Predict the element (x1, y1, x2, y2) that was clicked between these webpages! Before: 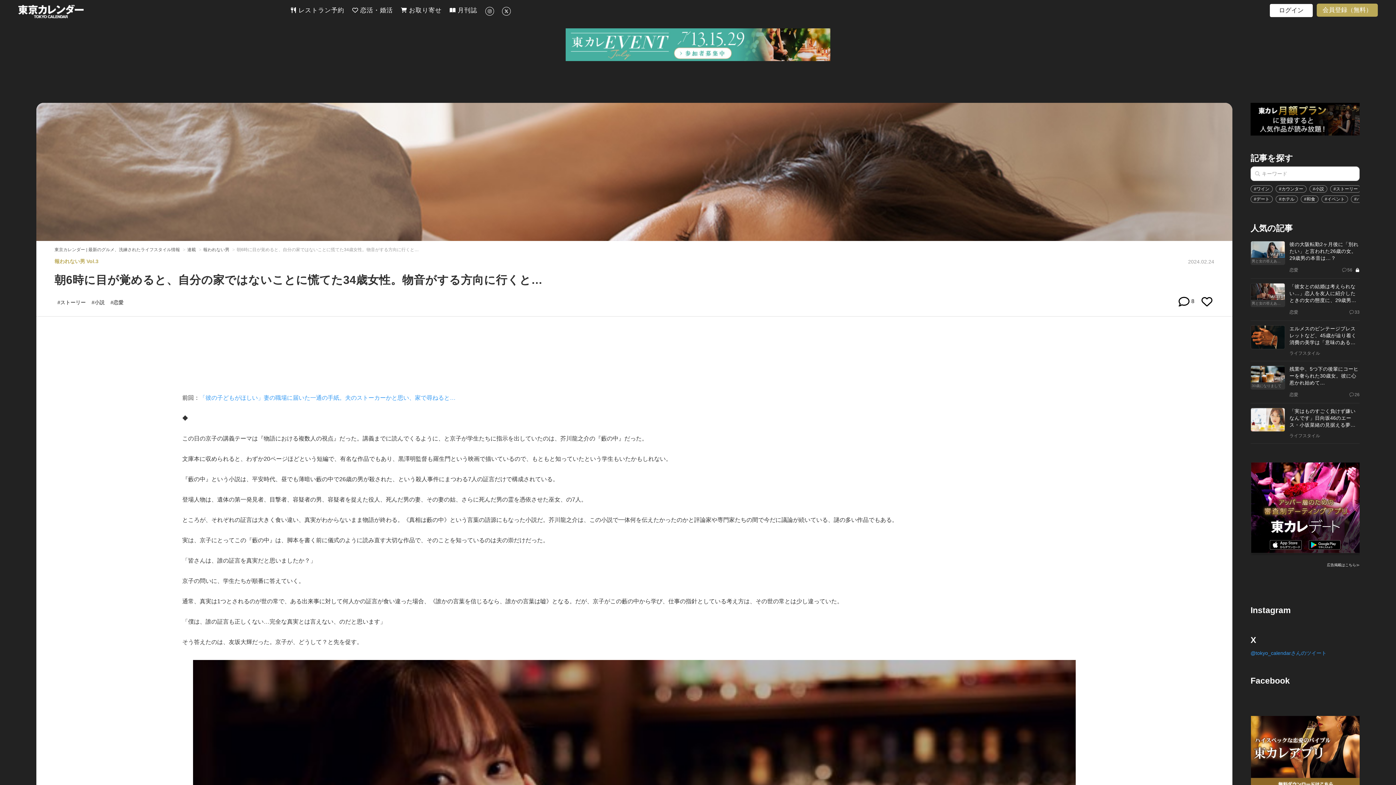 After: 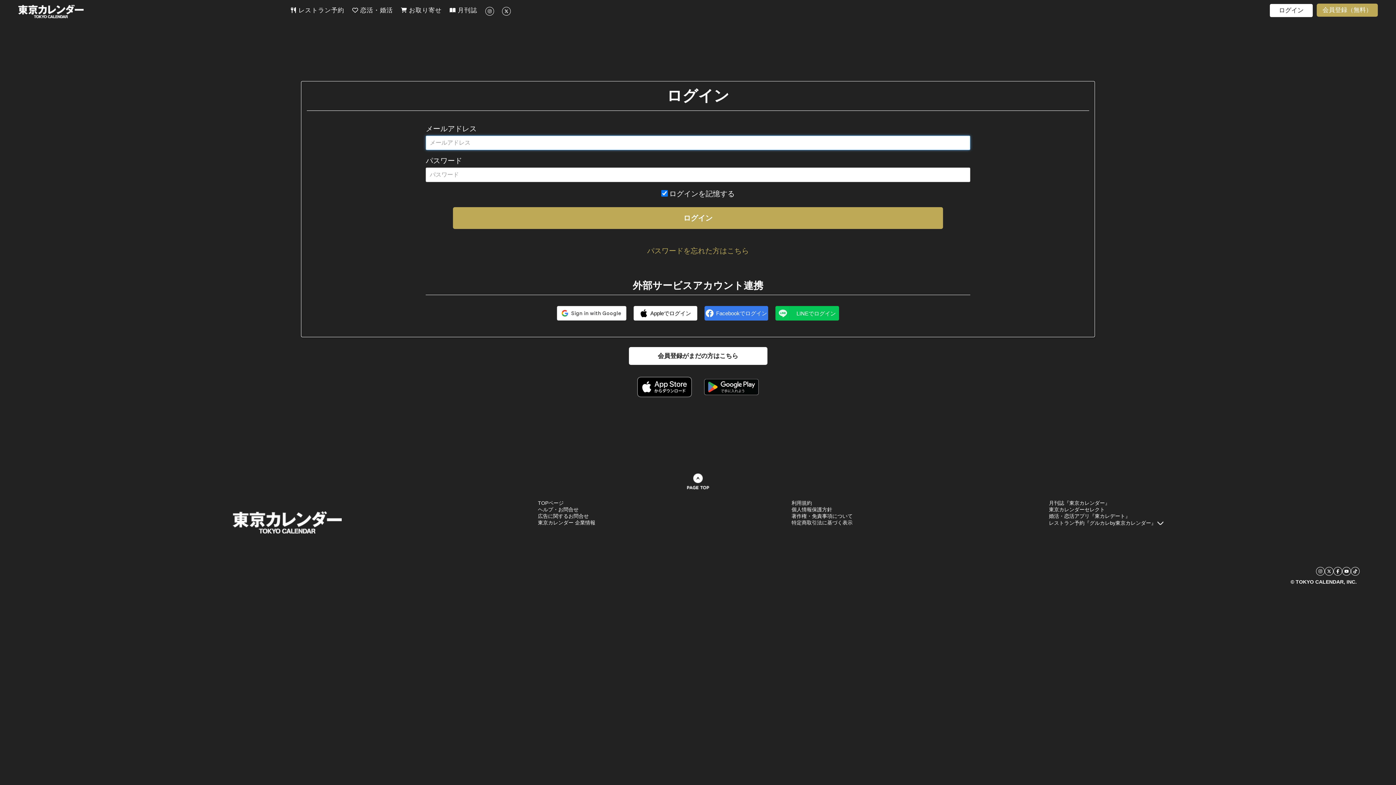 Action: bbox: (1200, 294, 1214, 309)